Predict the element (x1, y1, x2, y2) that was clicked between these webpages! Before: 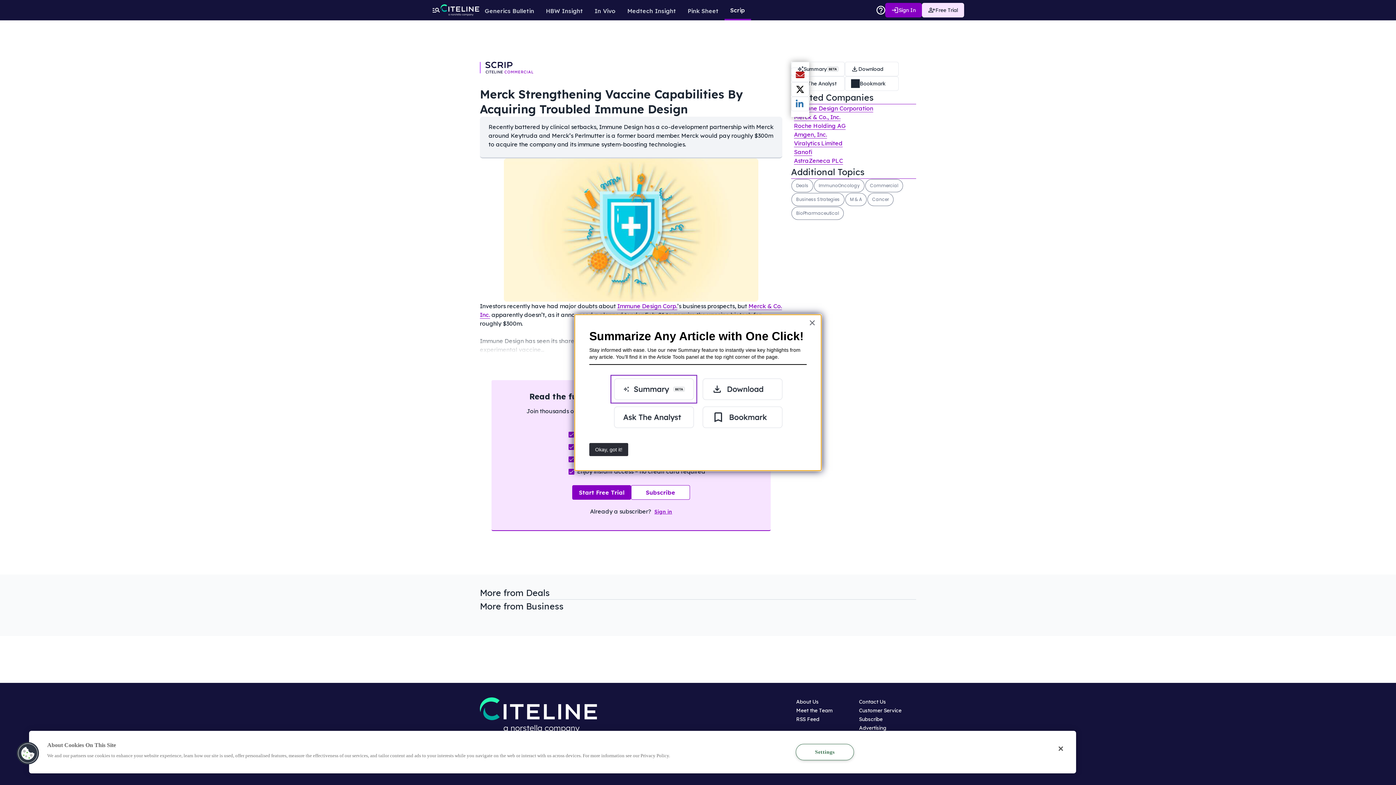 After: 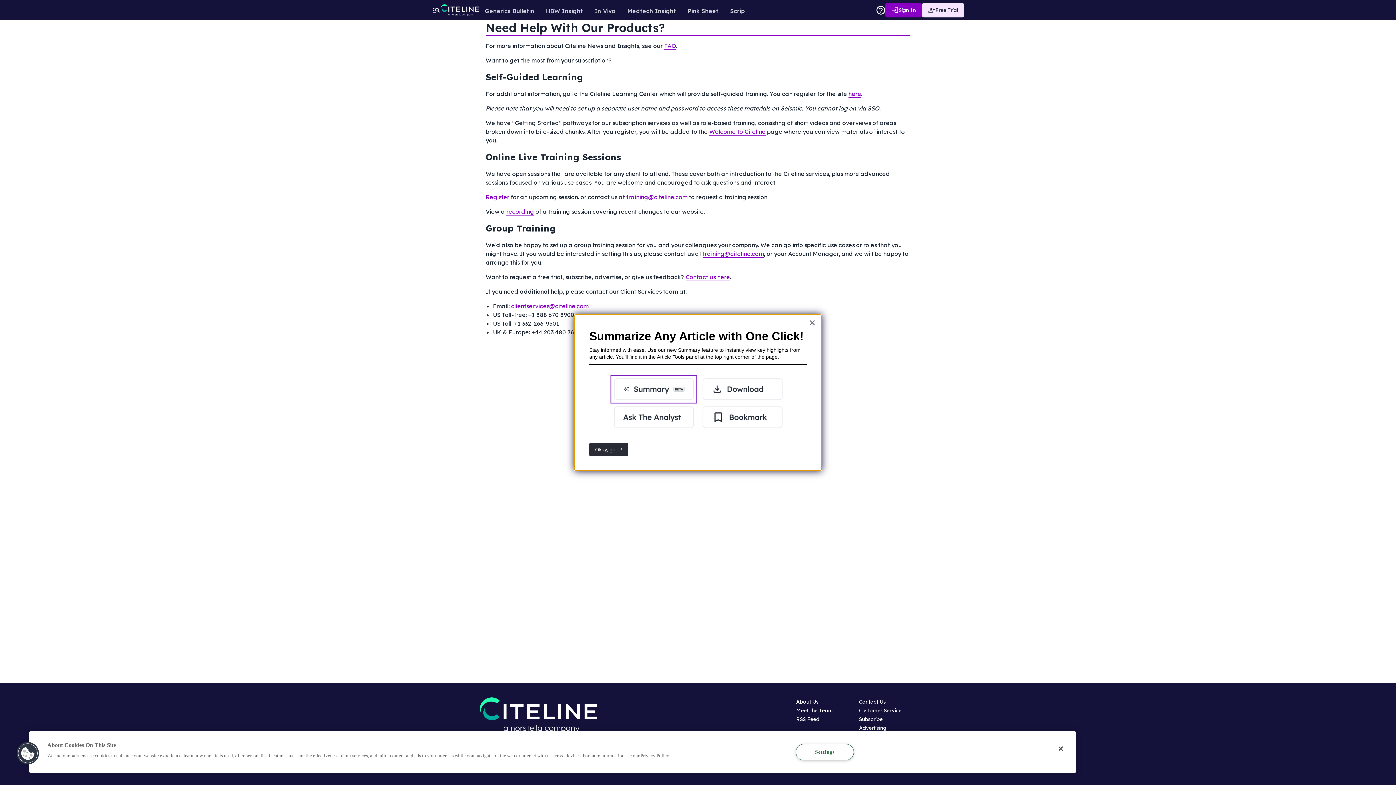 Action: label: help-icon bbox: (876, 5, 885, 14)